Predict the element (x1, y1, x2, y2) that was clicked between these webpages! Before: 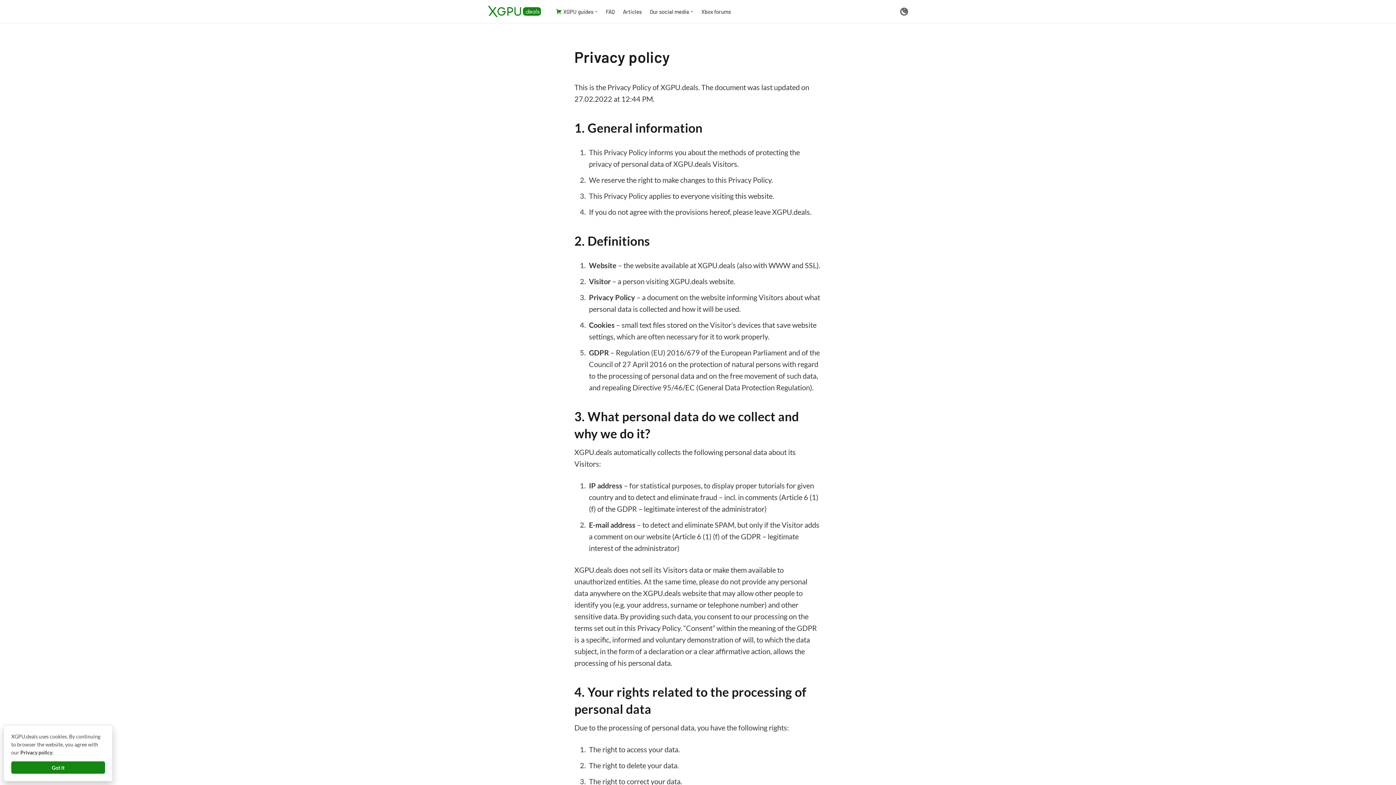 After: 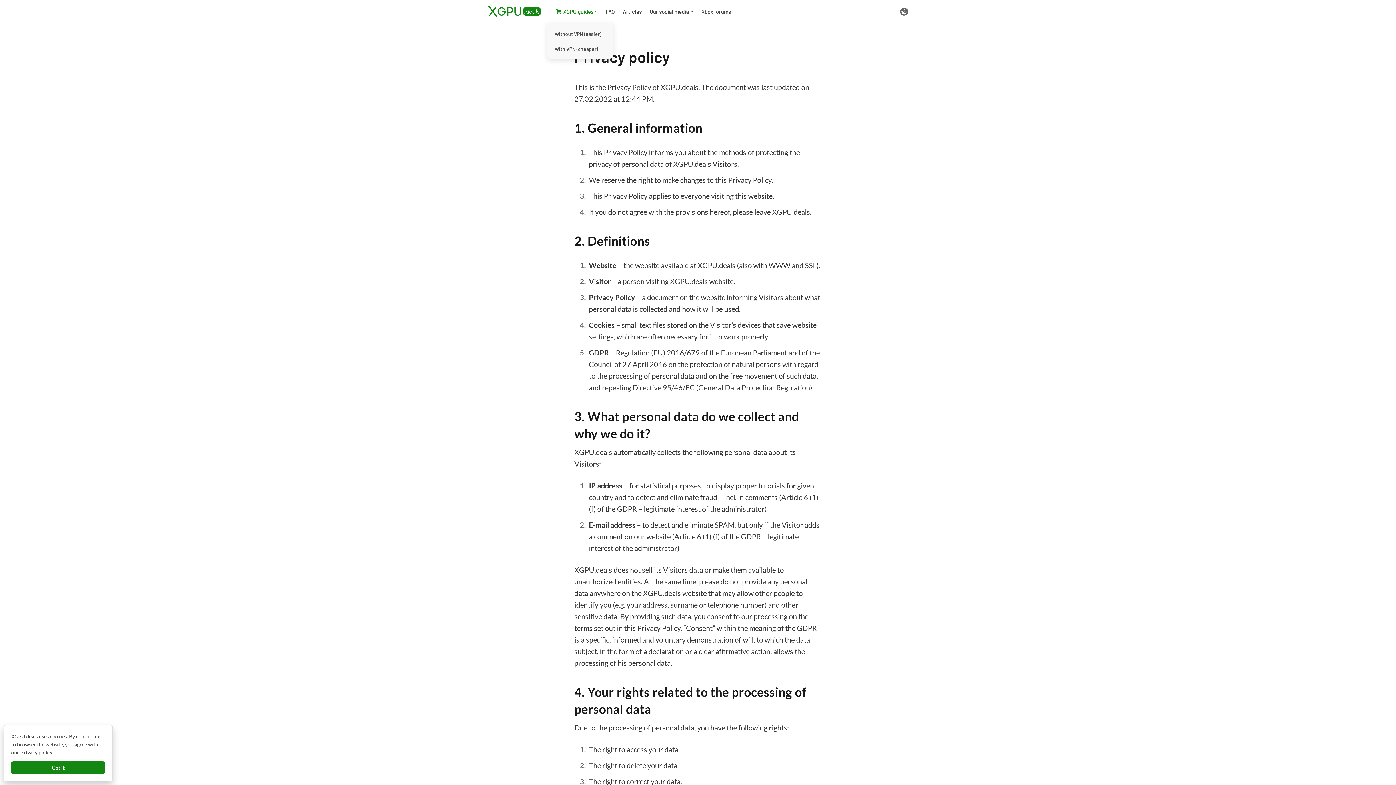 Action: bbox: (551, 0, 601, 22) label: XGPU guides